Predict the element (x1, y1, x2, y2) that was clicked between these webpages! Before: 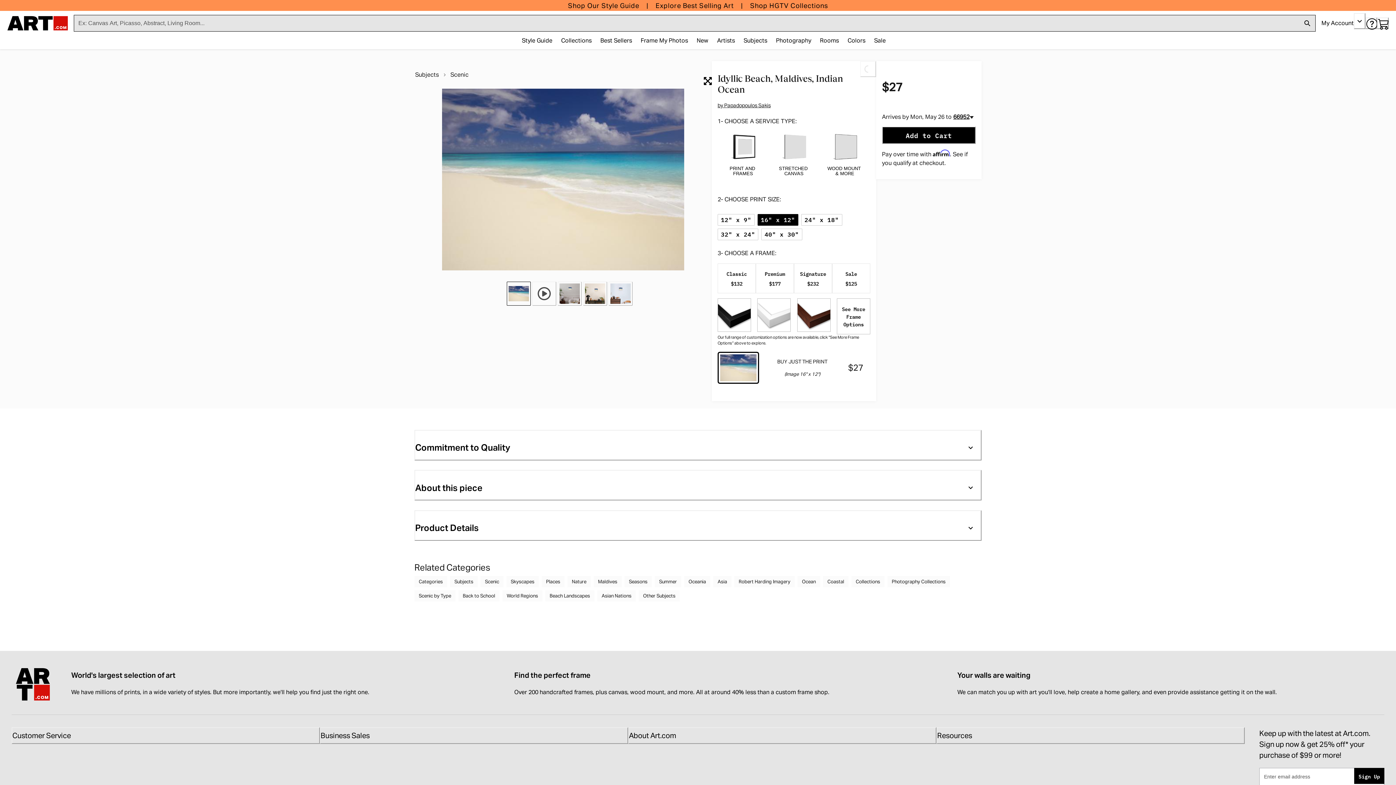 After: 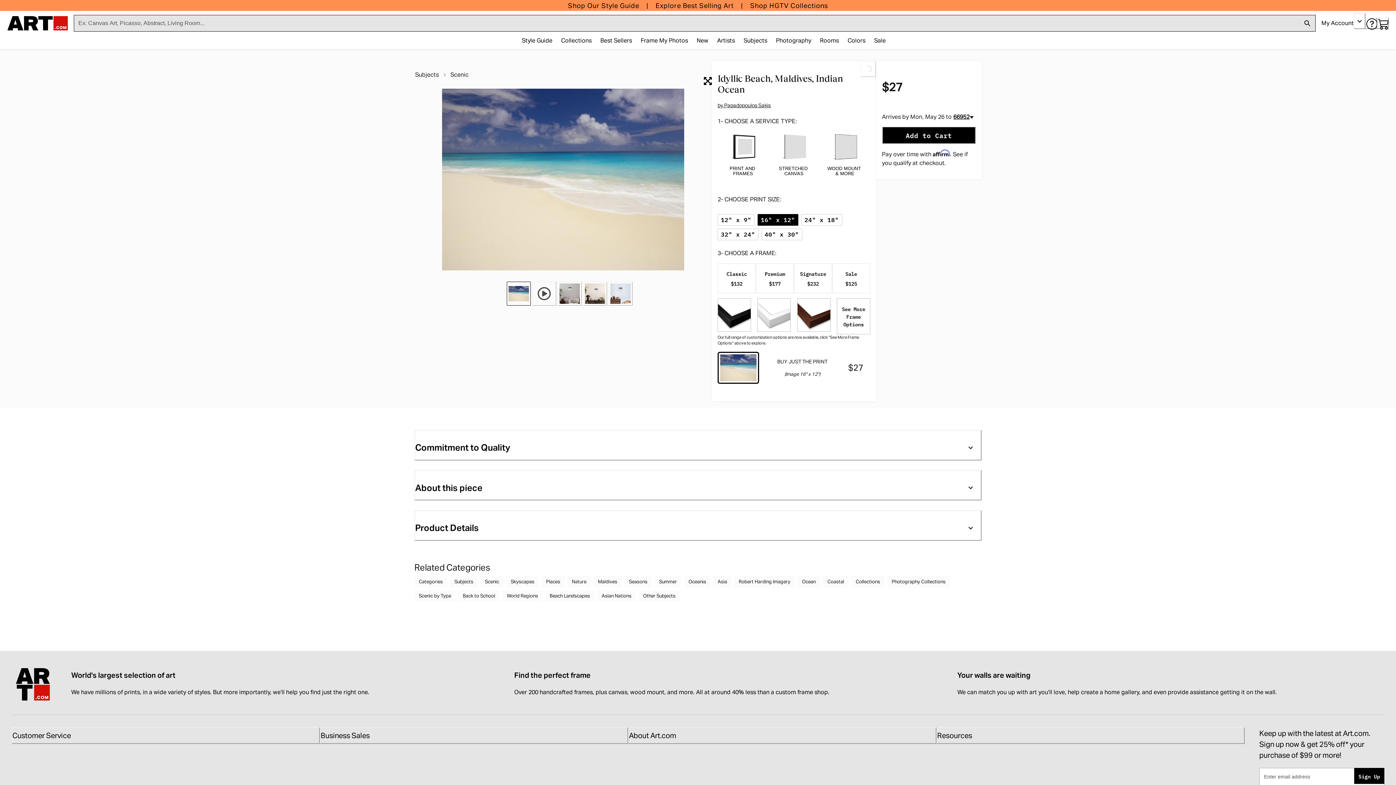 Action: bbox: (1365, 17, 1377, 29)